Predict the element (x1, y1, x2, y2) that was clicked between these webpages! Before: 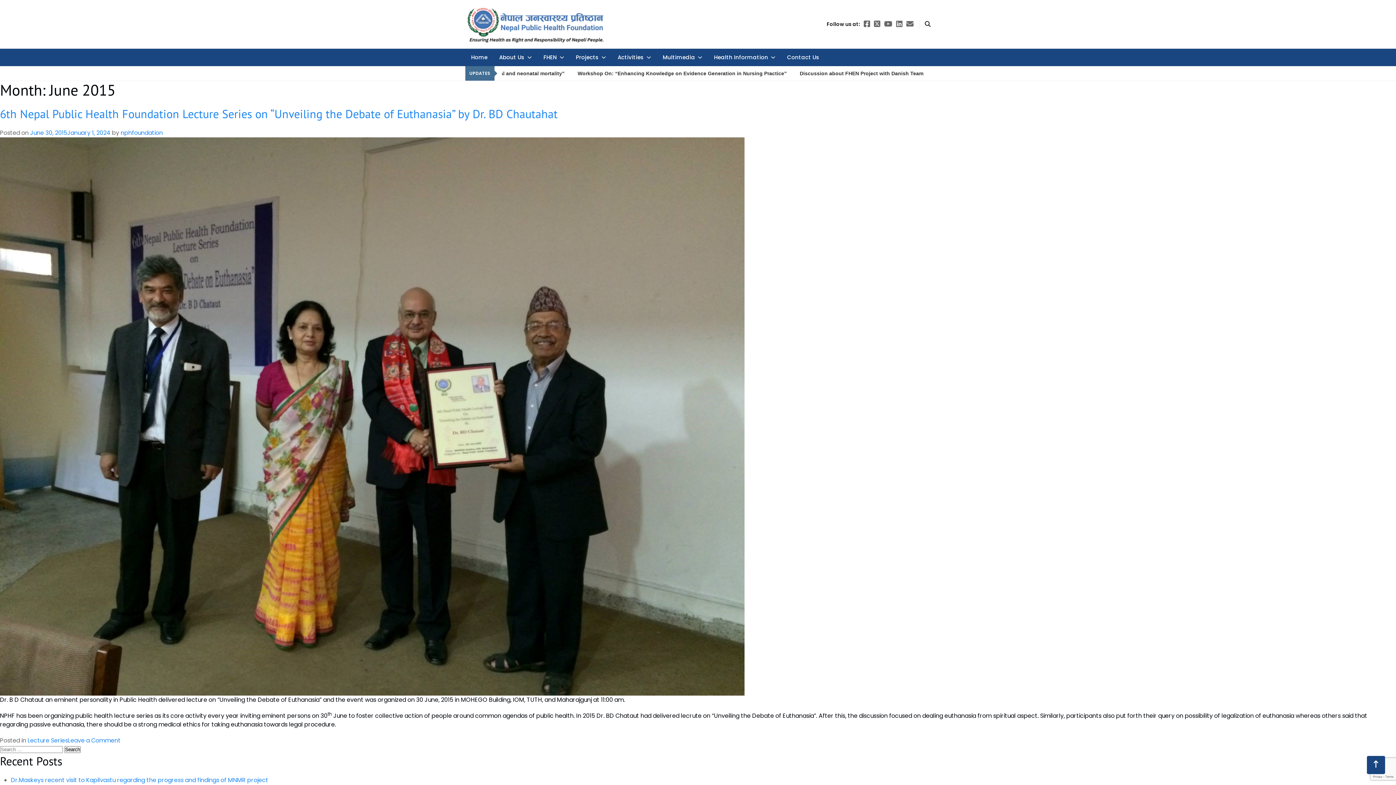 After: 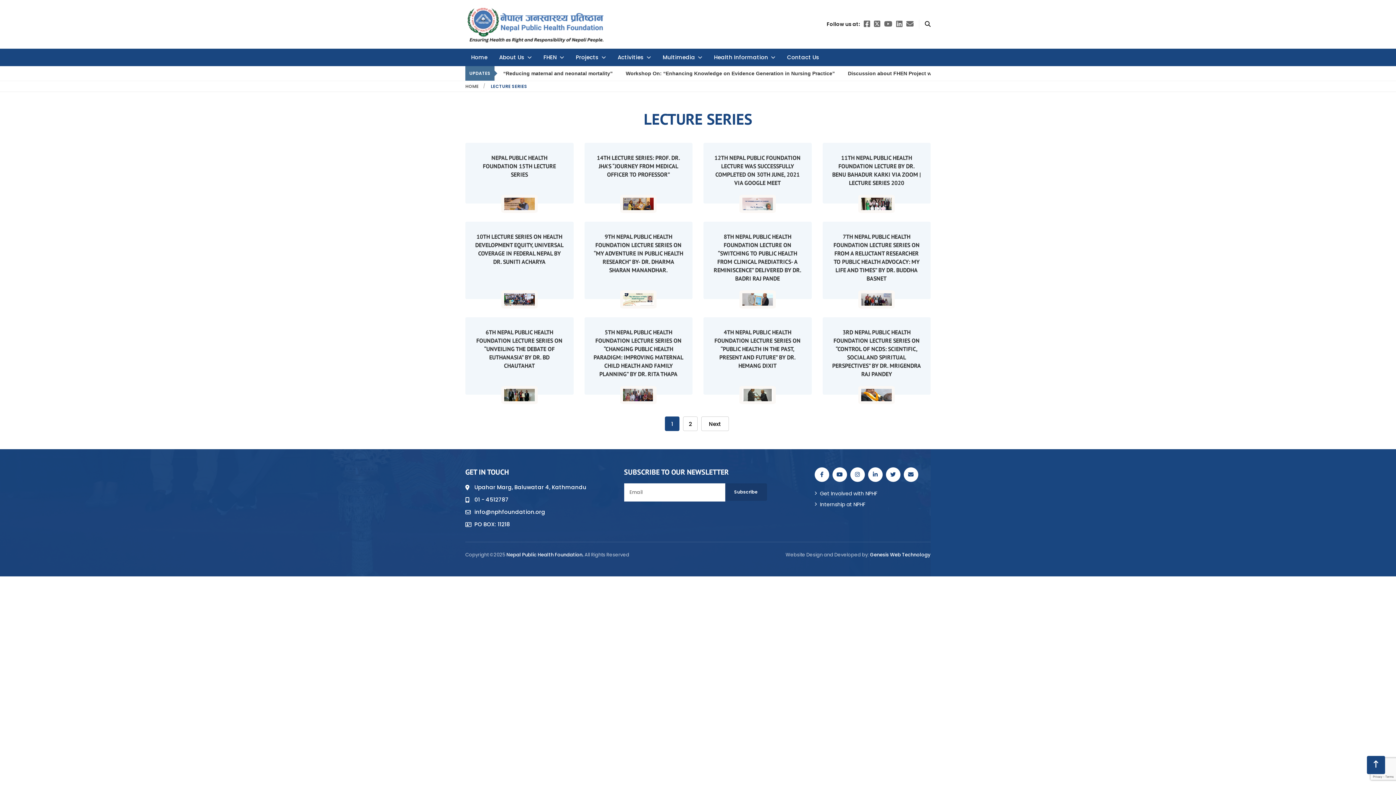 Action: bbox: (27, 736, 68, 745) label: Lecture Series